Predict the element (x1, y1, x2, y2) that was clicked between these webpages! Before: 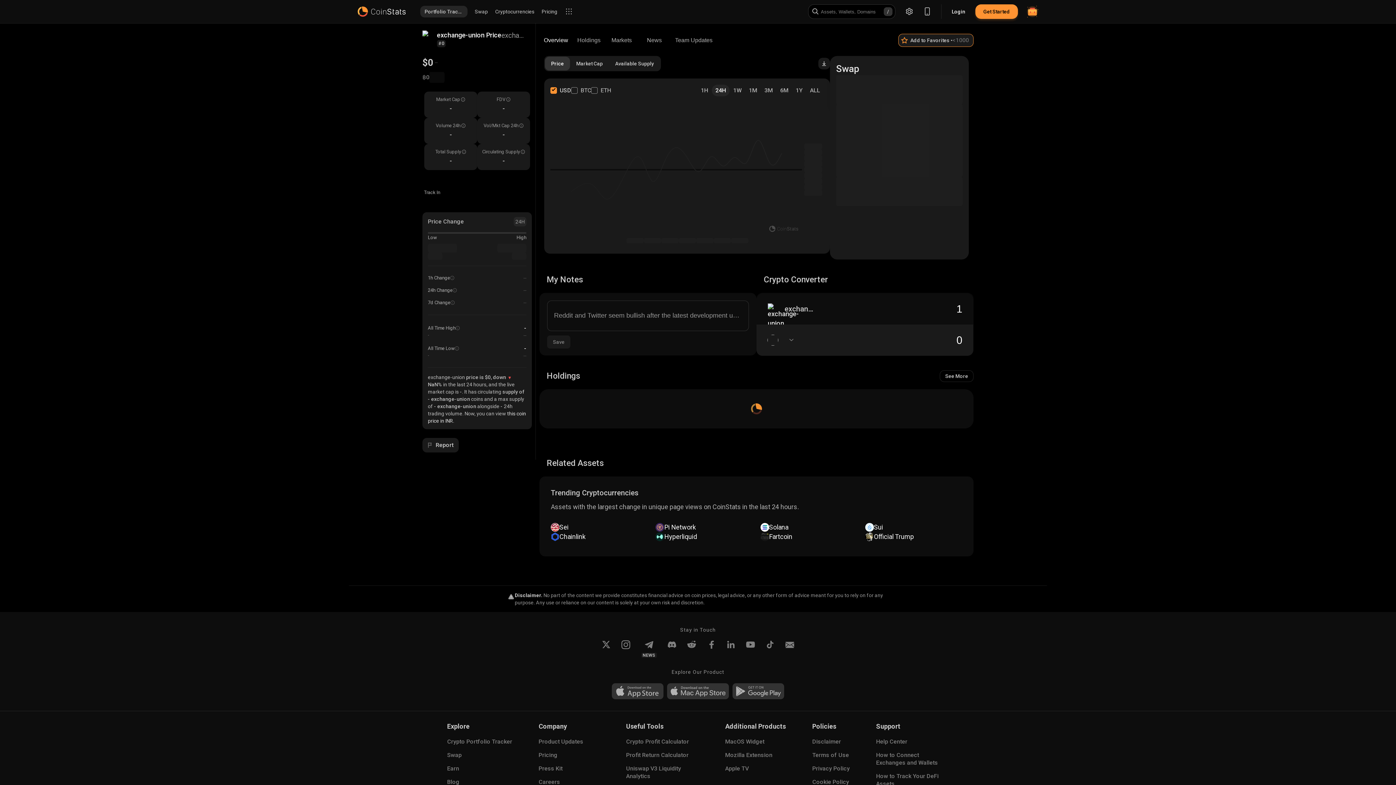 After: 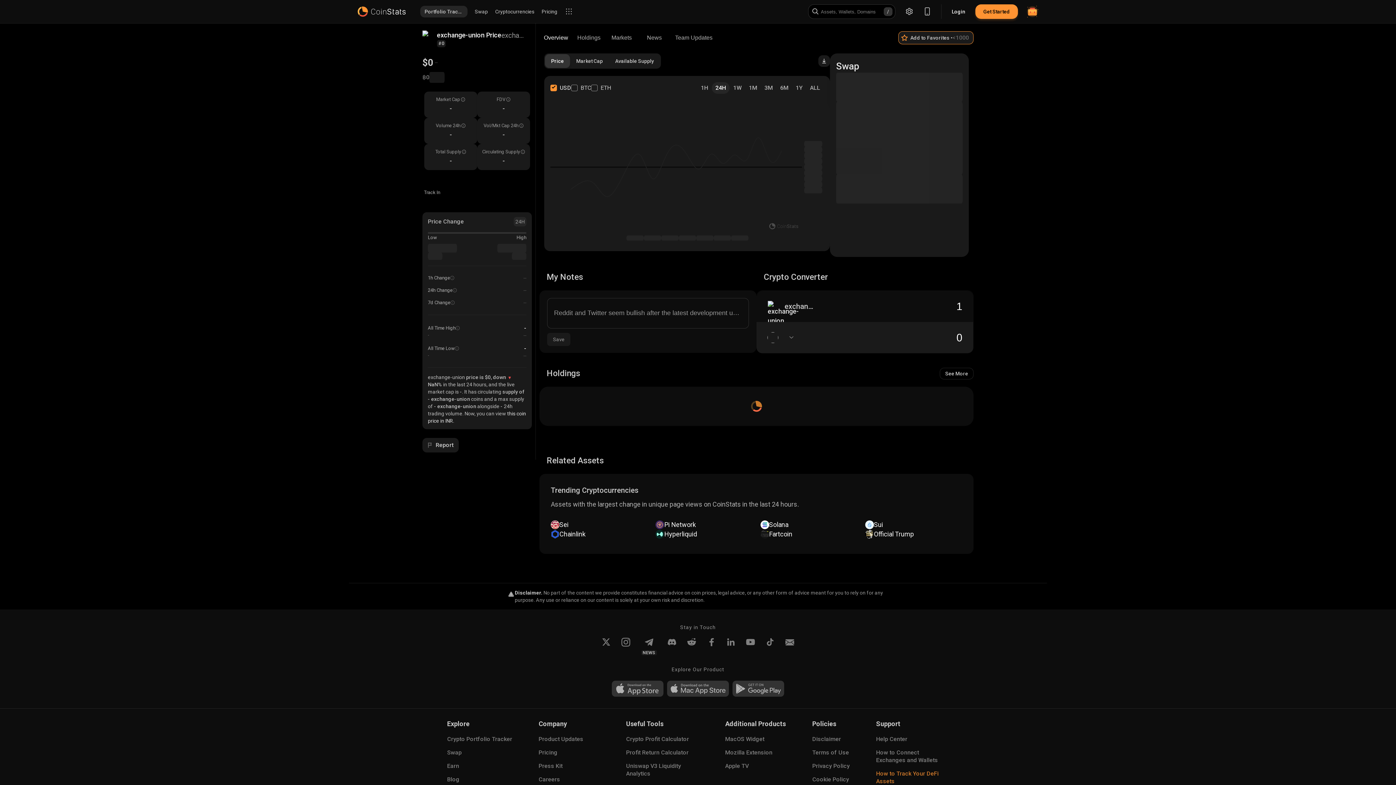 Action: label: How to Track Your DeFi Assets bbox: (876, 772, 949, 788)